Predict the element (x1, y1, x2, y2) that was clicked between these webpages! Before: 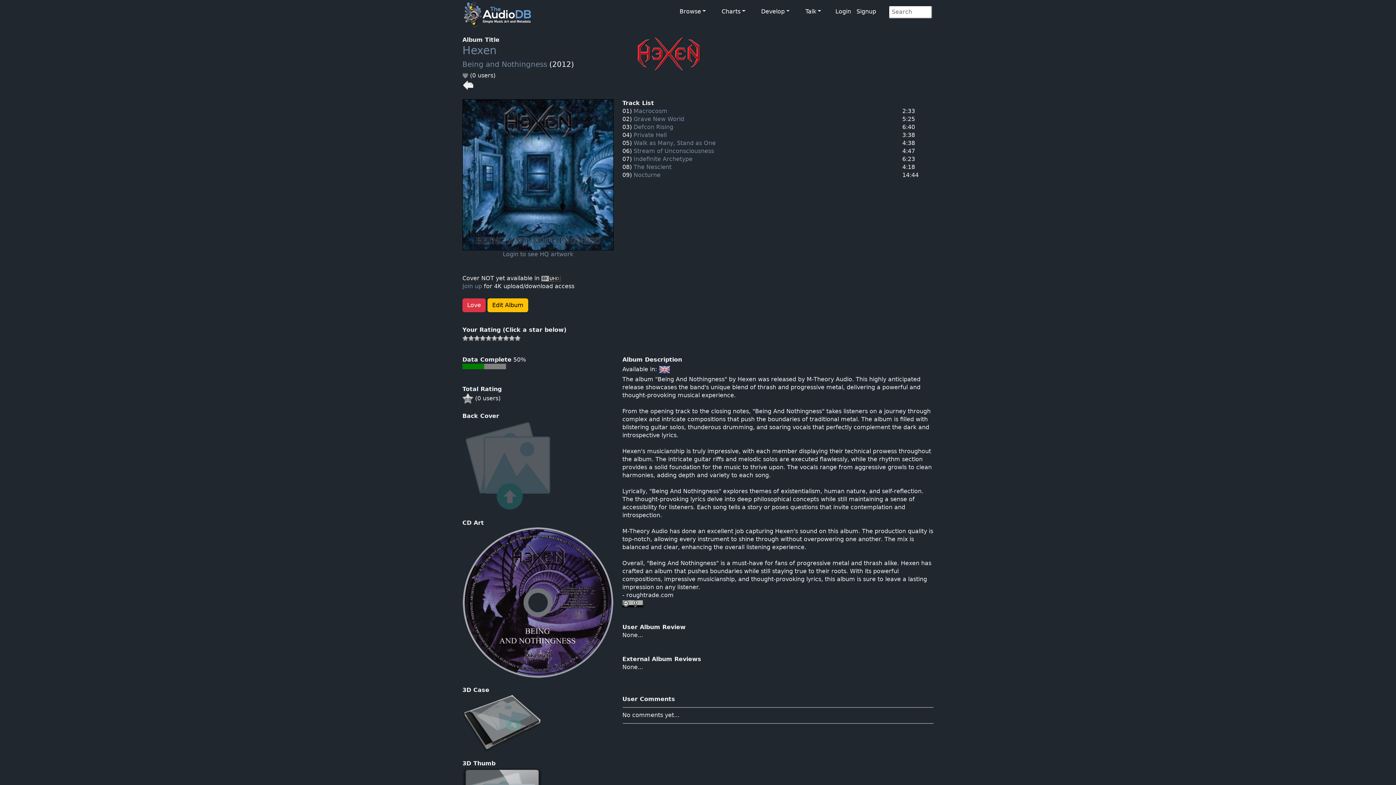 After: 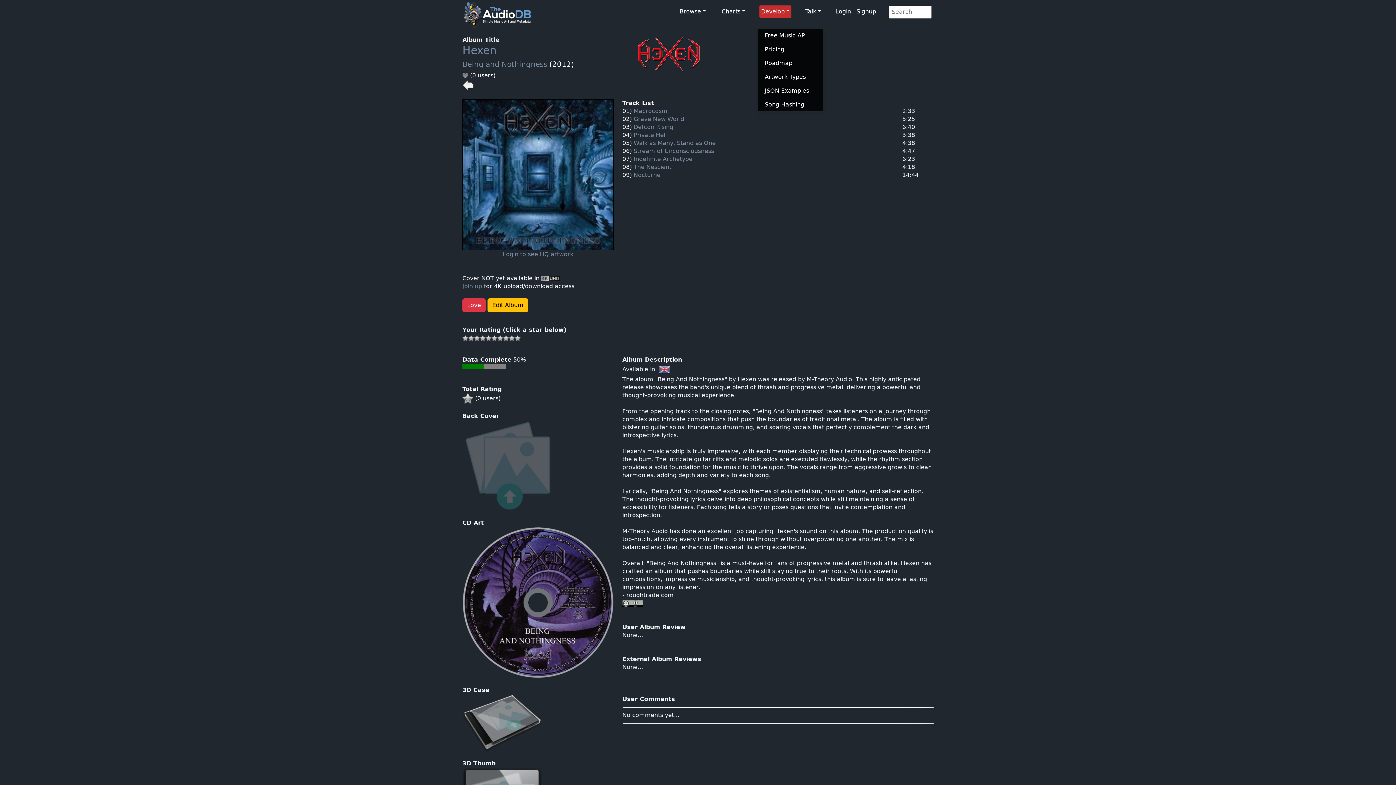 Action: bbox: (759, 5, 791, 17) label: Develop